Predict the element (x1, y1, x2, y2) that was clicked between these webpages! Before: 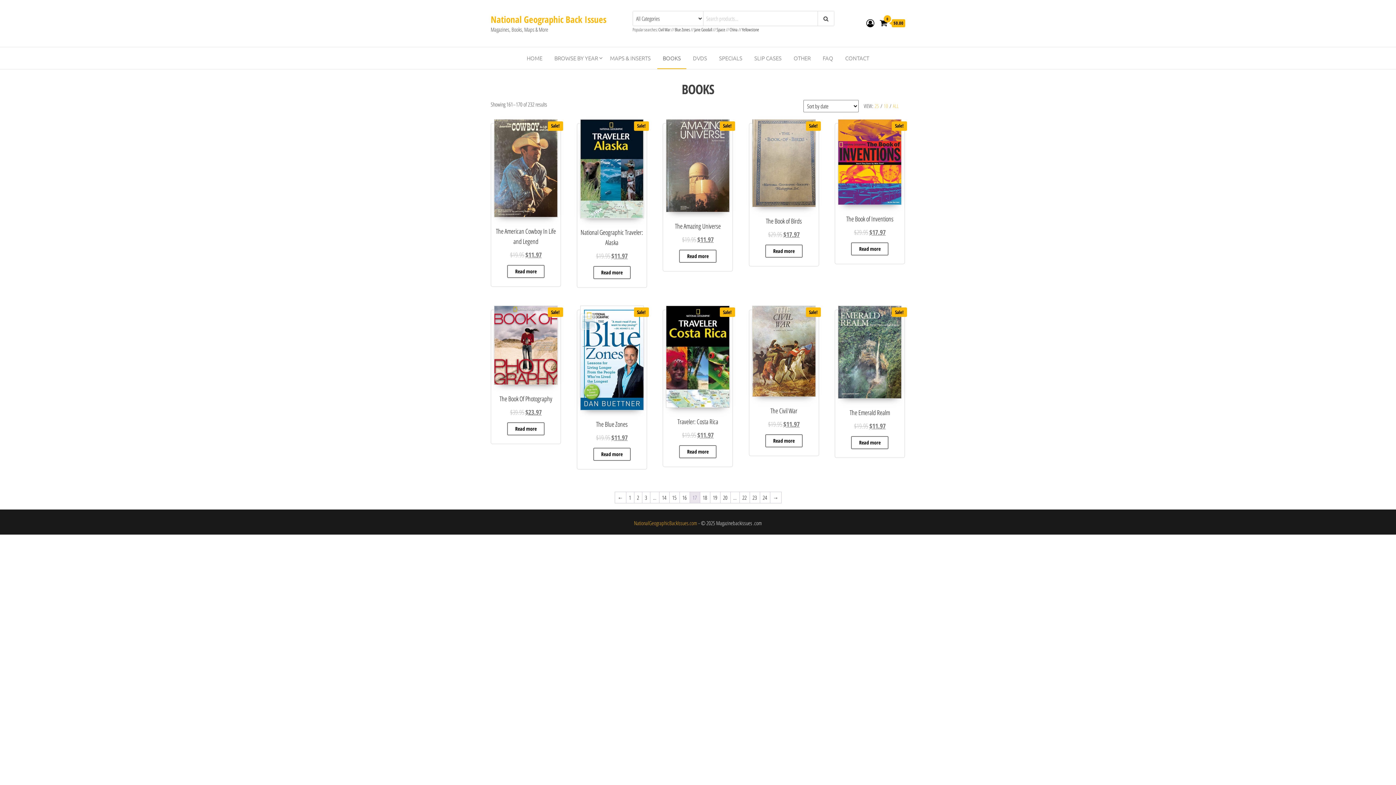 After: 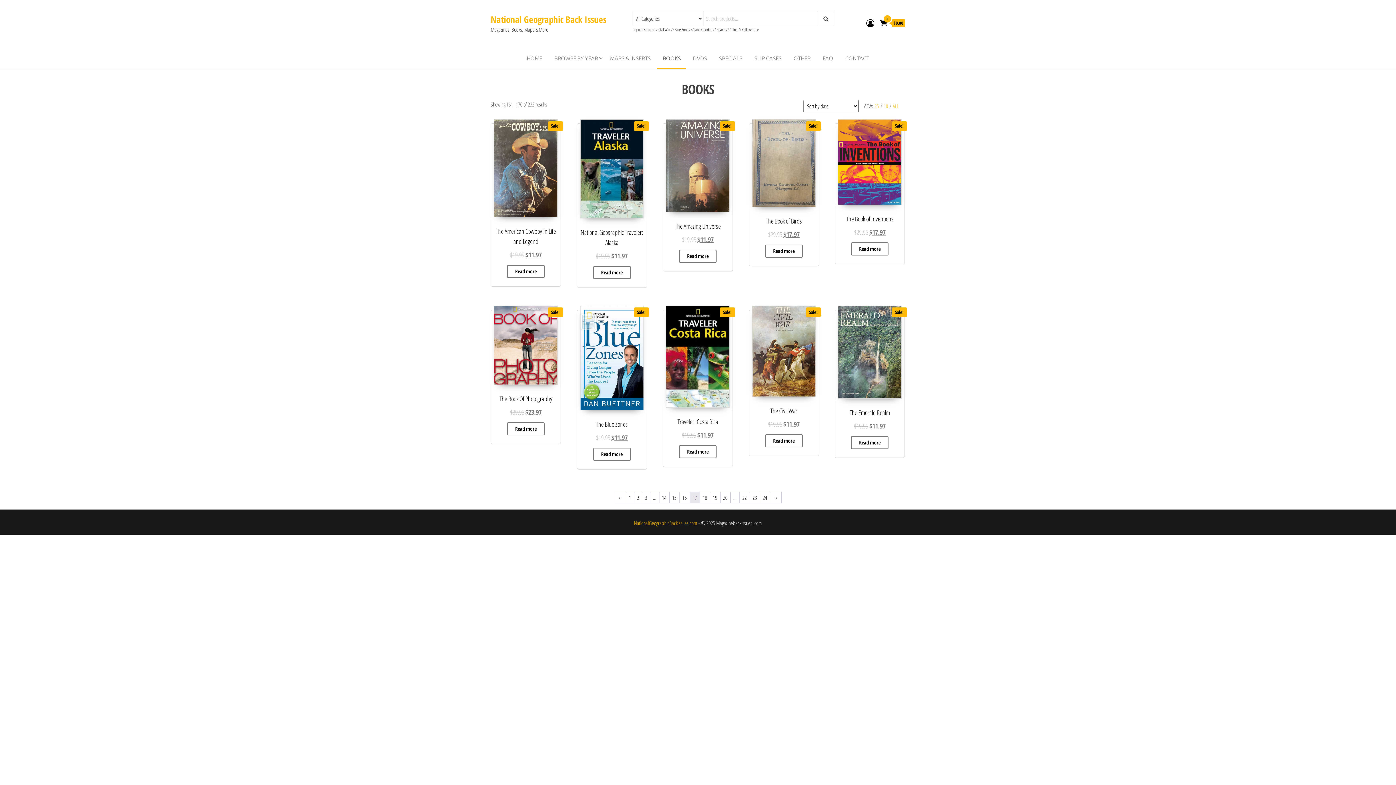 Action: bbox: (634, 519, 697, 526) label: NationalGeographicBackIssues.com